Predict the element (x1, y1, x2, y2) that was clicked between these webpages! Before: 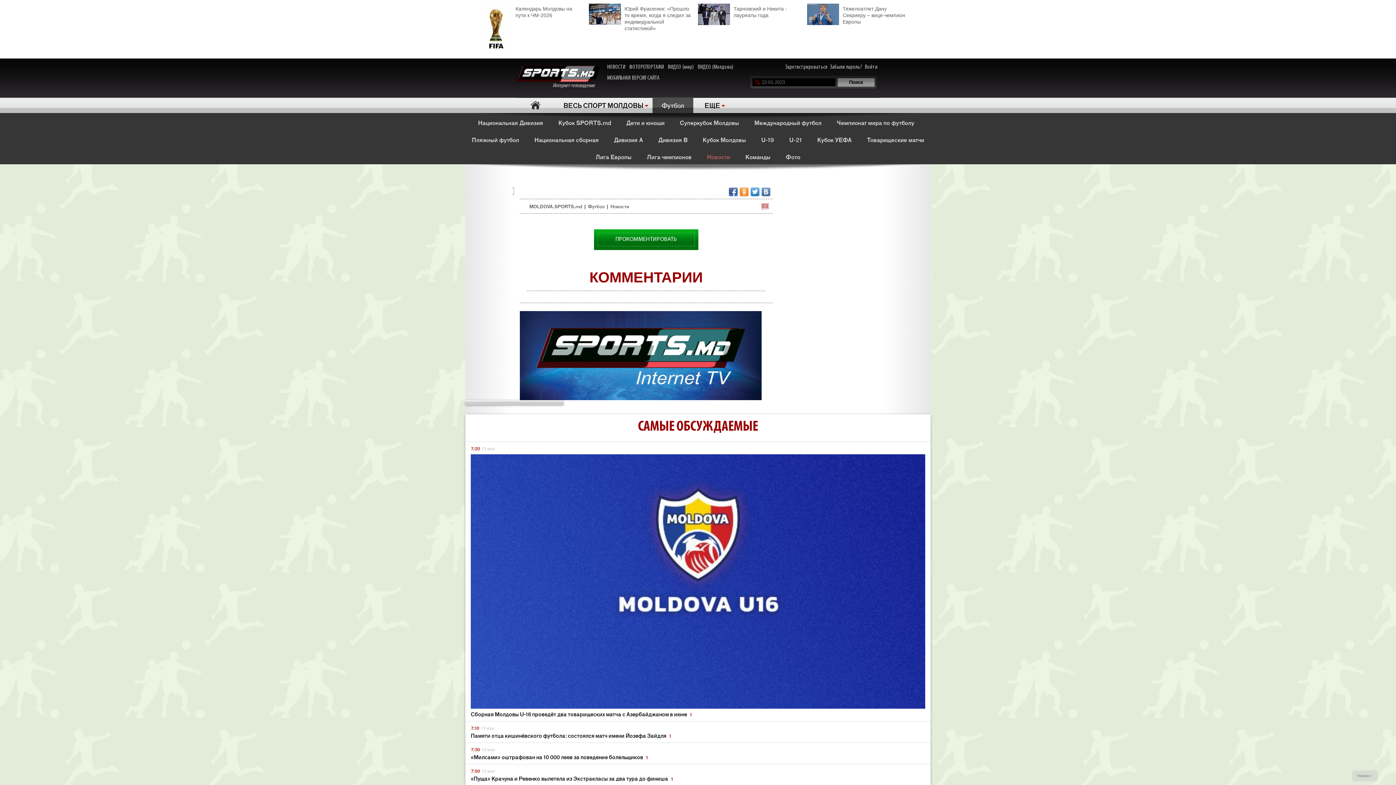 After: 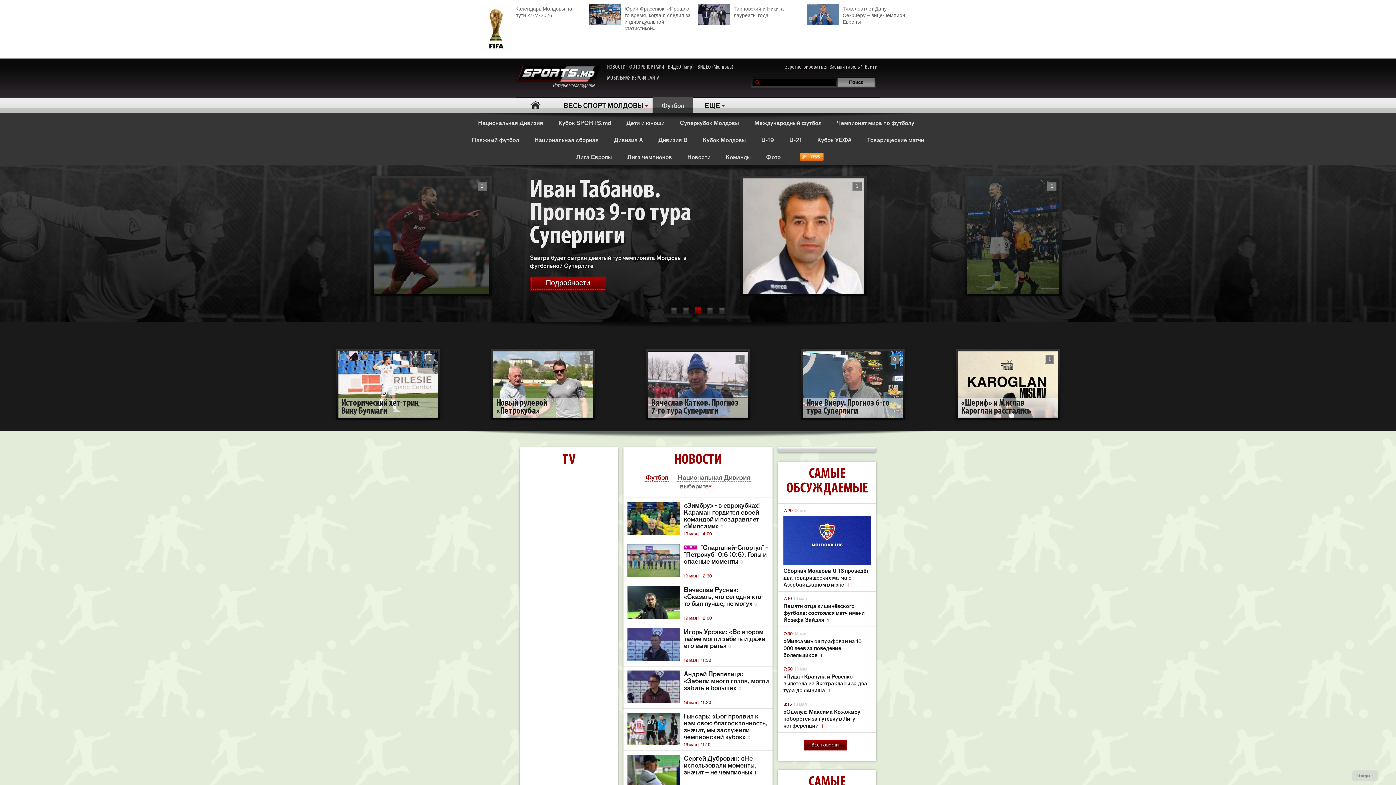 Action: label: Футбол bbox: (588, 203, 604, 209)